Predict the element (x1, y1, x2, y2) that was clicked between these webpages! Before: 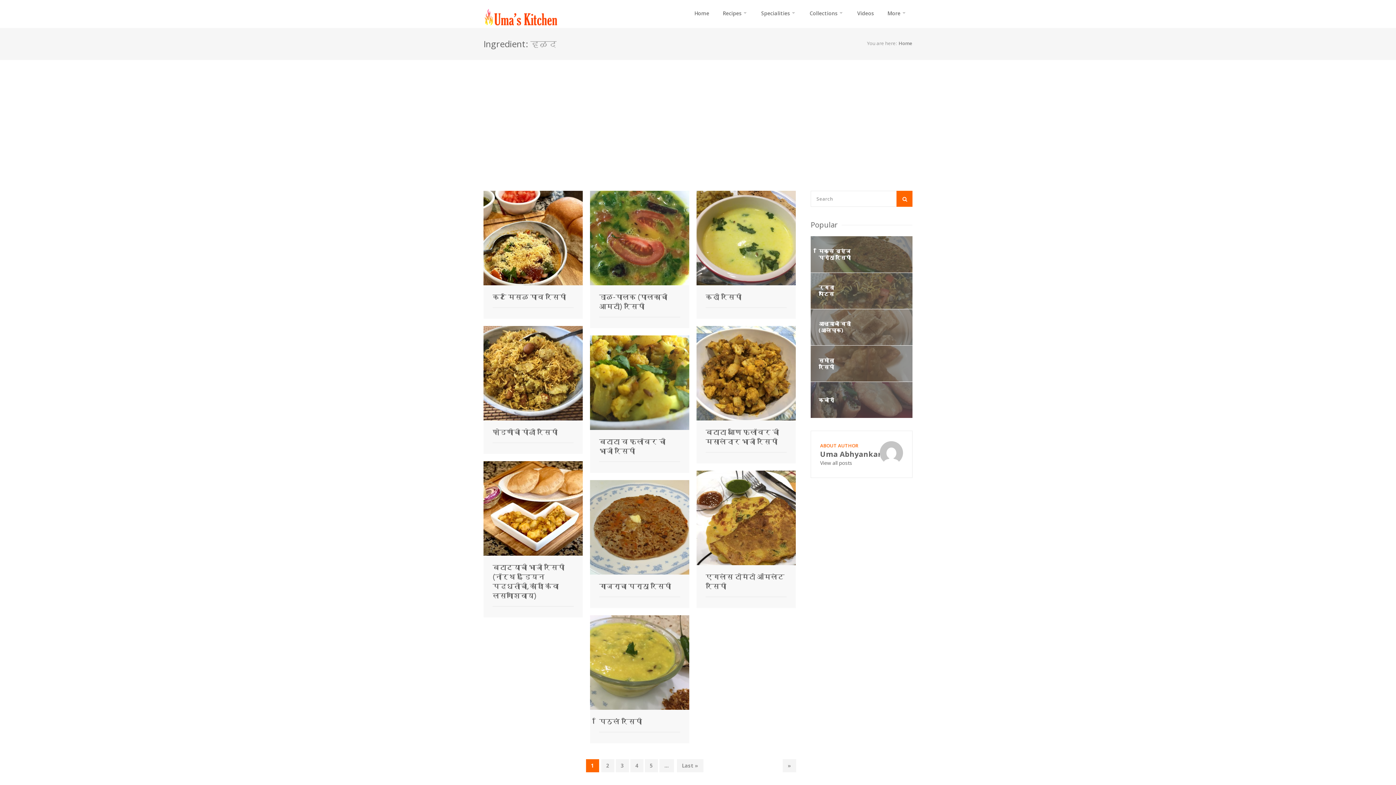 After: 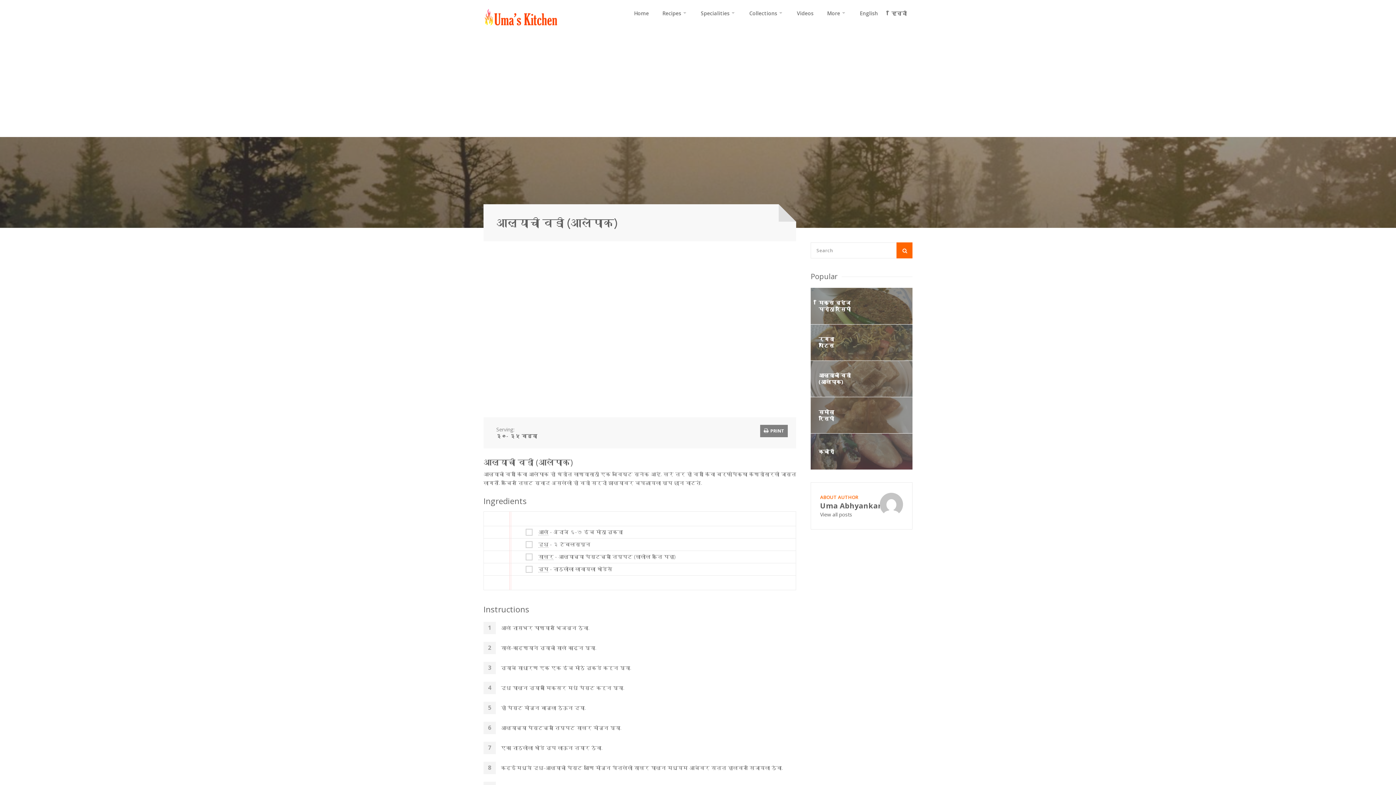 Action: label: आल्याची वडी (आलेपाक) bbox: (810, 309, 912, 345)